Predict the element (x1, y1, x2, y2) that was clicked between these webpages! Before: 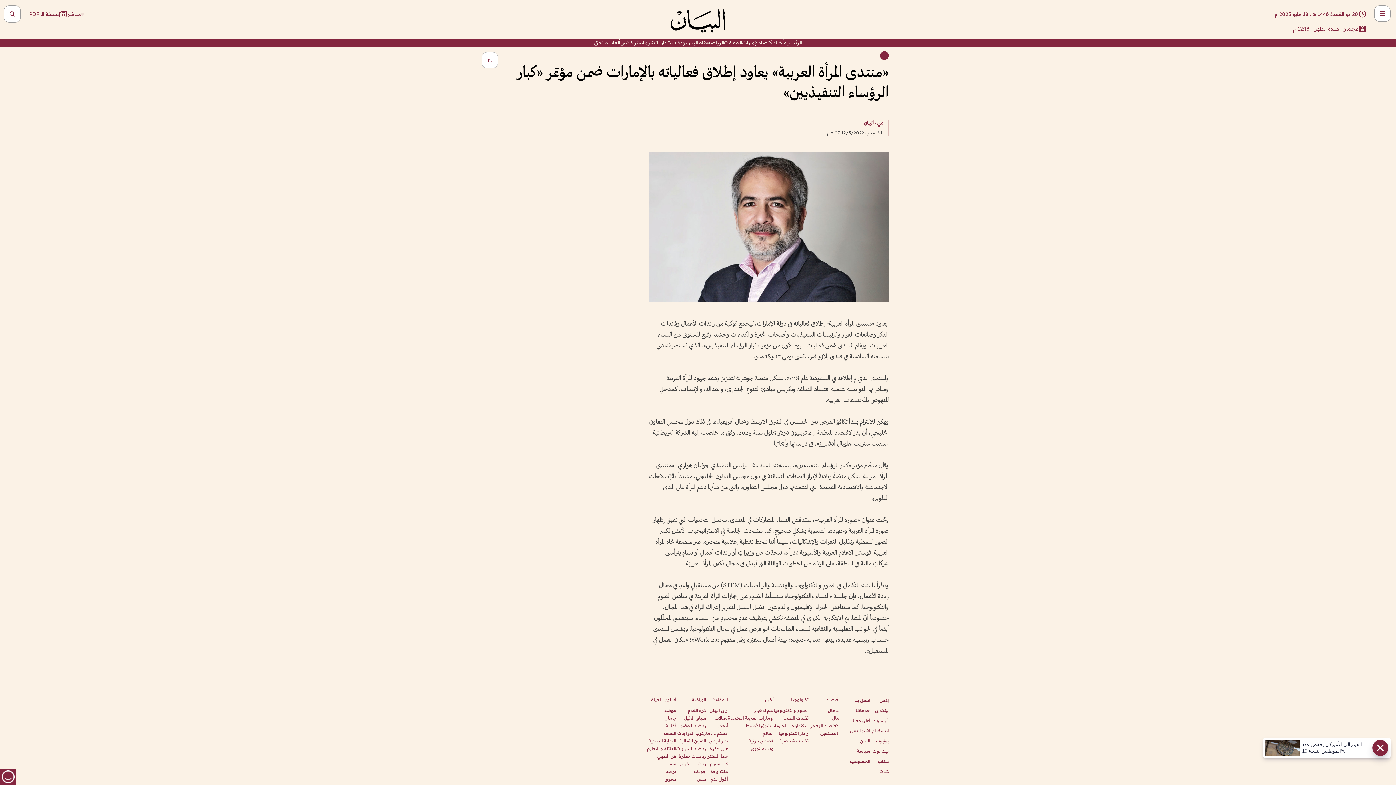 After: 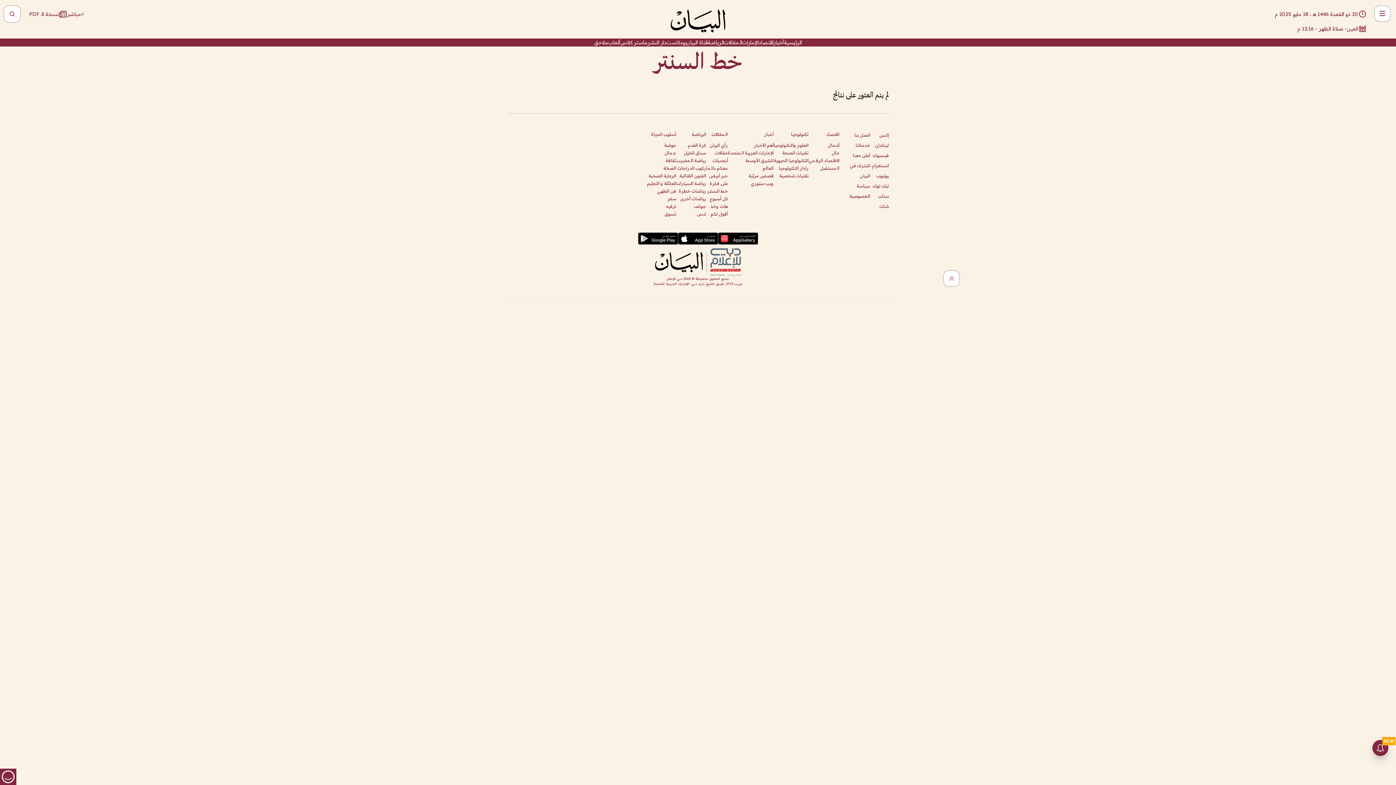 Action: bbox: (707, 753, 728, 759) label: خط السنتر